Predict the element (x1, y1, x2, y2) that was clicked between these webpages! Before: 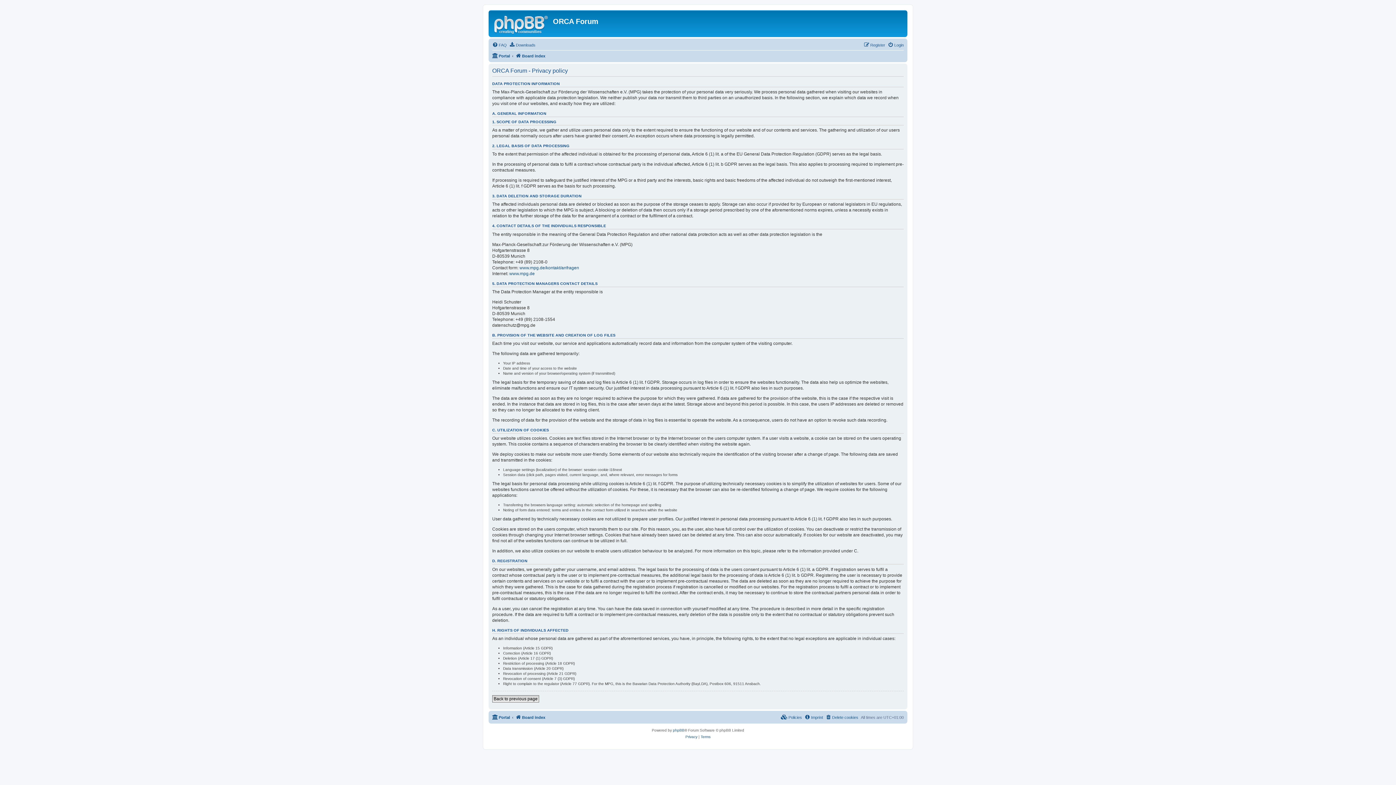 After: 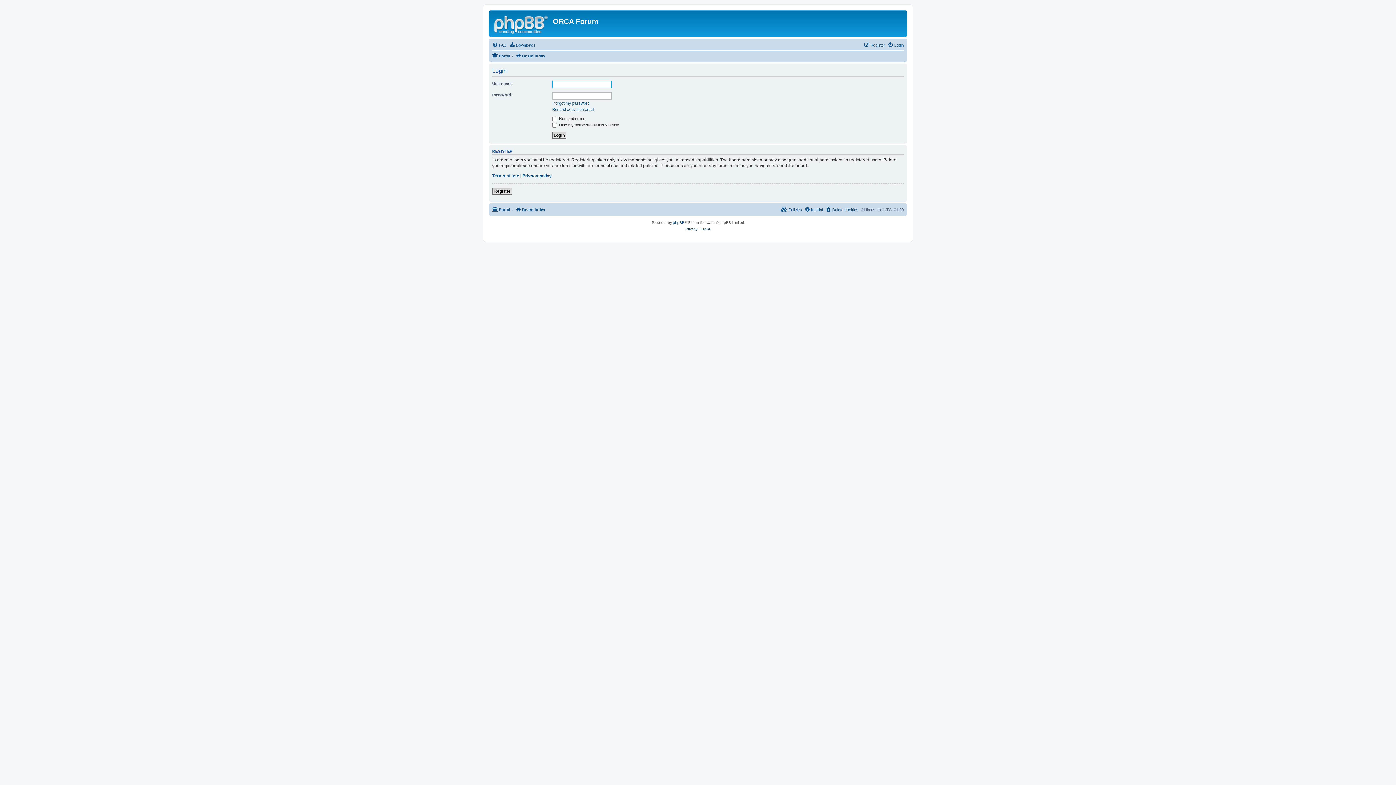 Action: bbox: (492, 695, 539, 702) label: Back to previous page